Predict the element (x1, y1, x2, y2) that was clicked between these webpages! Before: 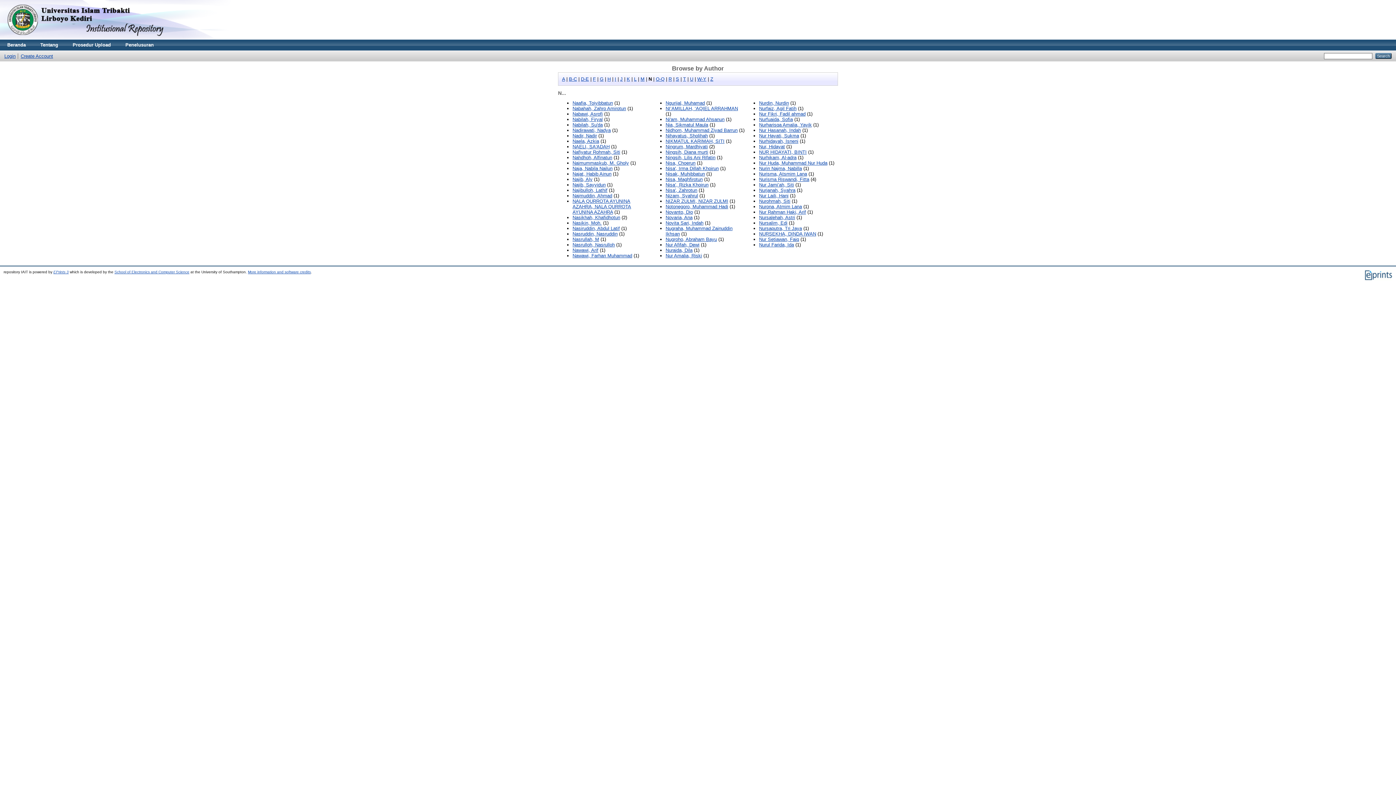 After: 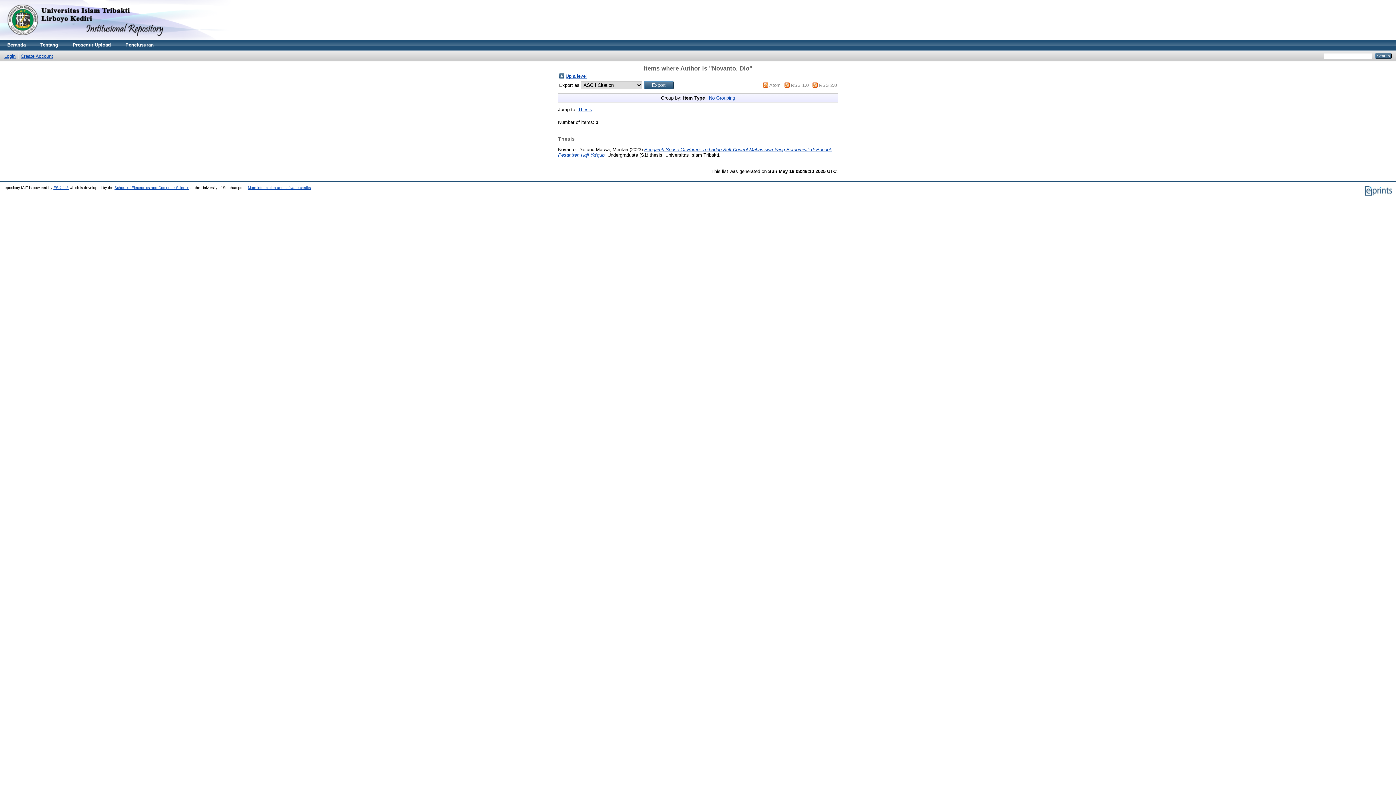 Action: bbox: (665, 209, 693, 215) label: Novanto, Dio